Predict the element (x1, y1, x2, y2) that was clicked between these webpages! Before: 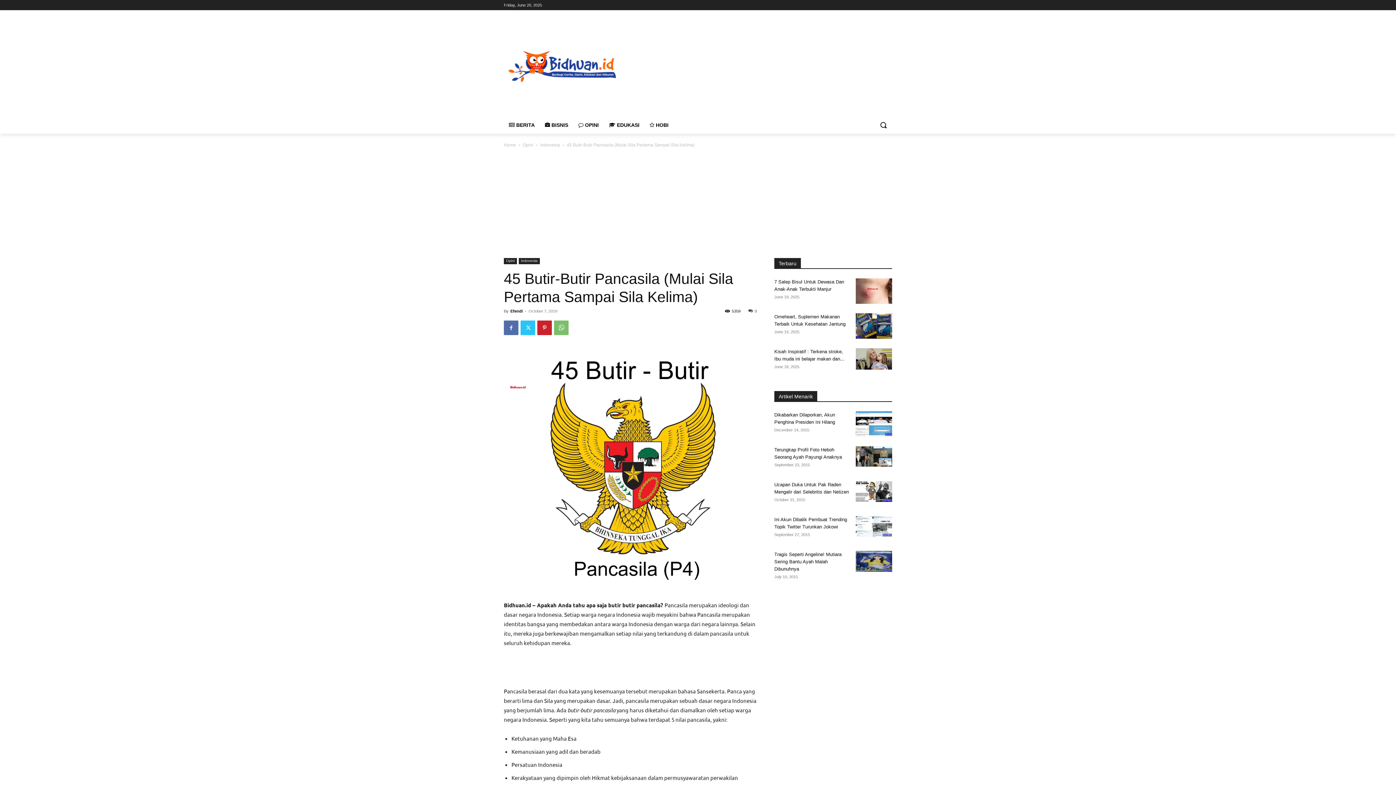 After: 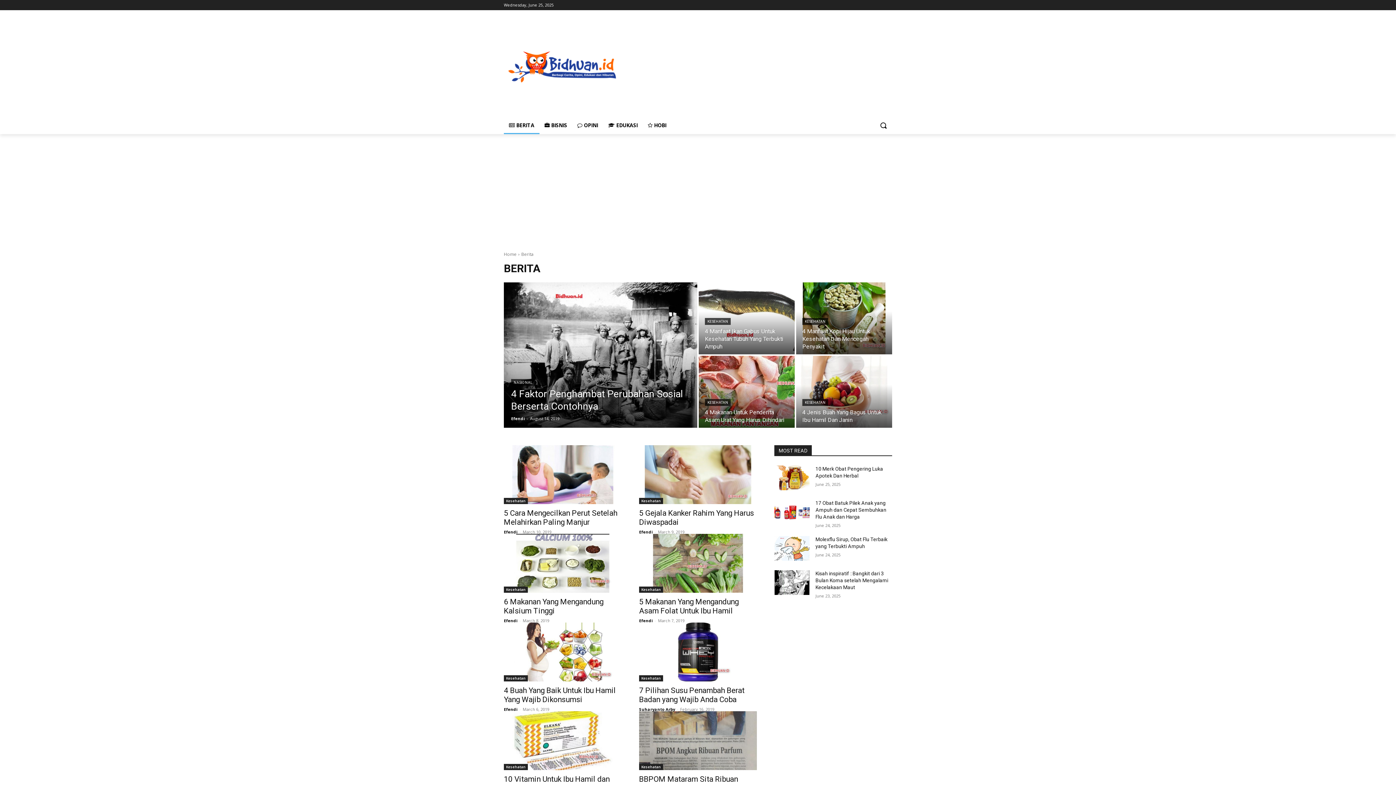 Action: label:  BERITA bbox: (504, 116, 540, 133)